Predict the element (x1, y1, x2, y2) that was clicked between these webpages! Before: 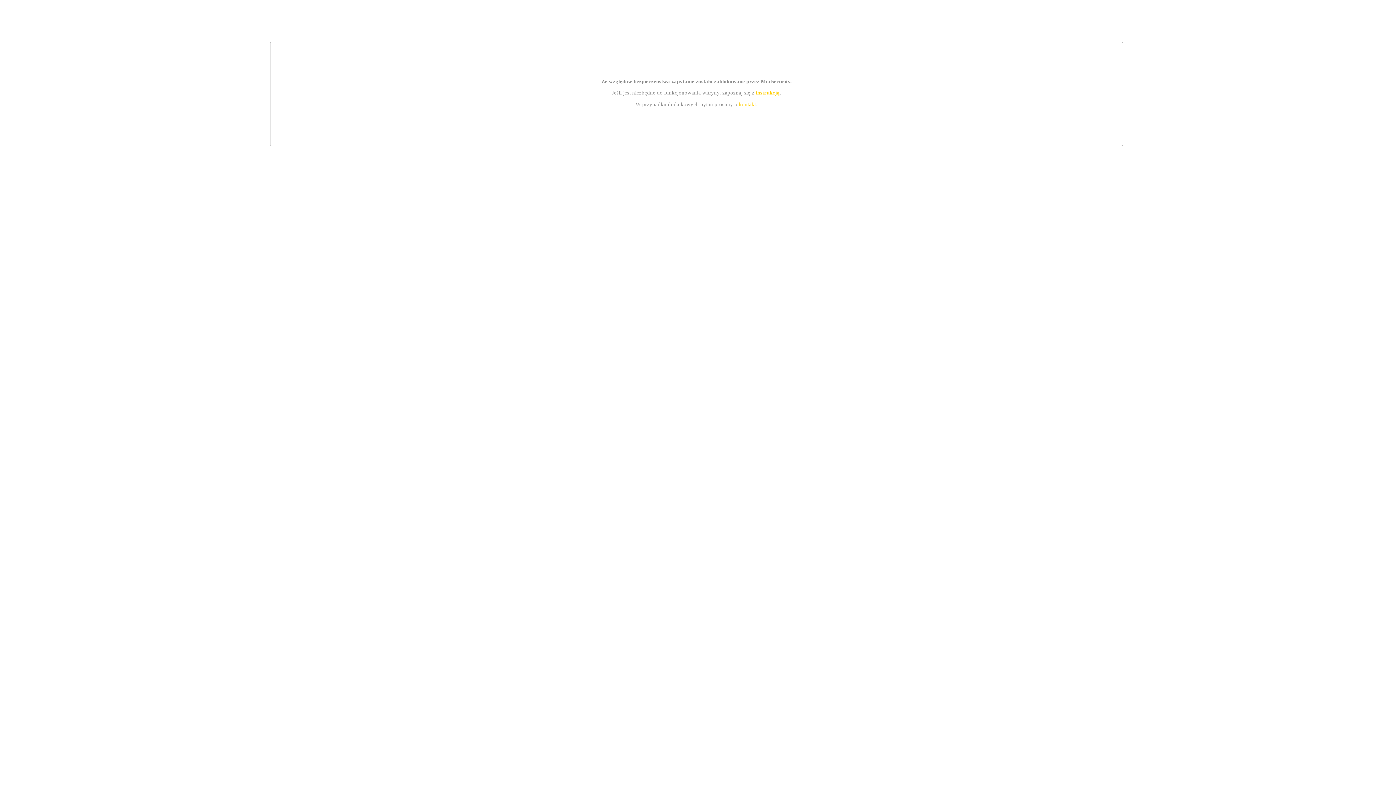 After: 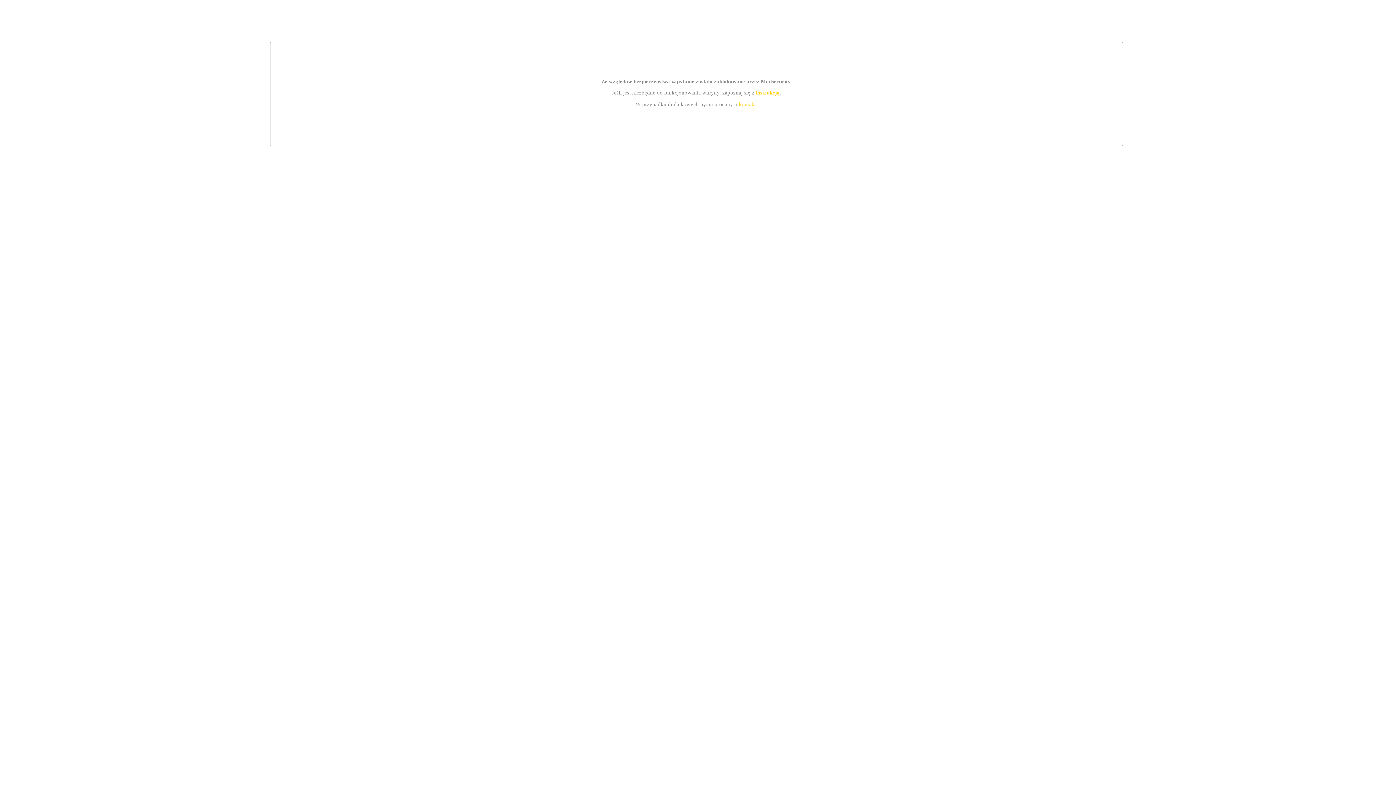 Action: bbox: (755, 89, 779, 95) label: instrukcją